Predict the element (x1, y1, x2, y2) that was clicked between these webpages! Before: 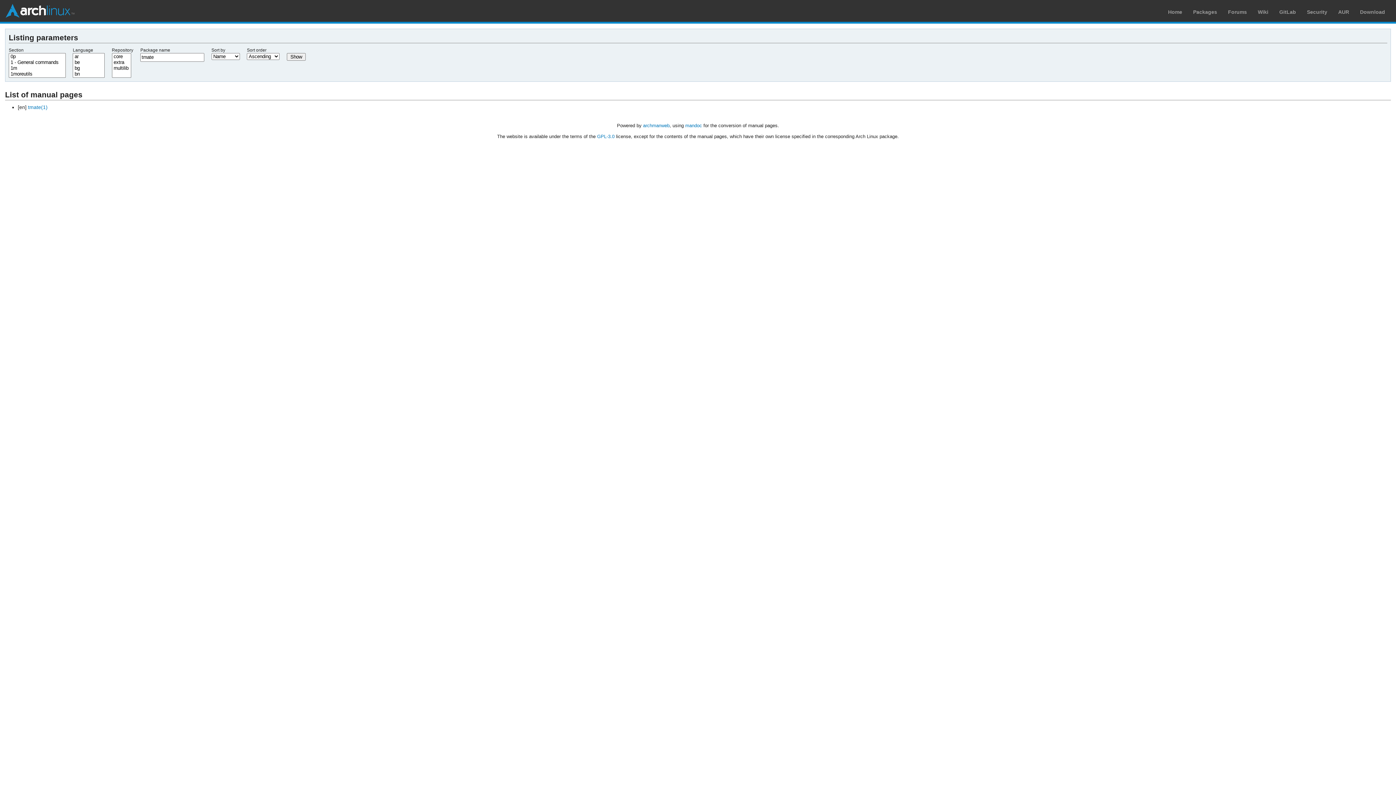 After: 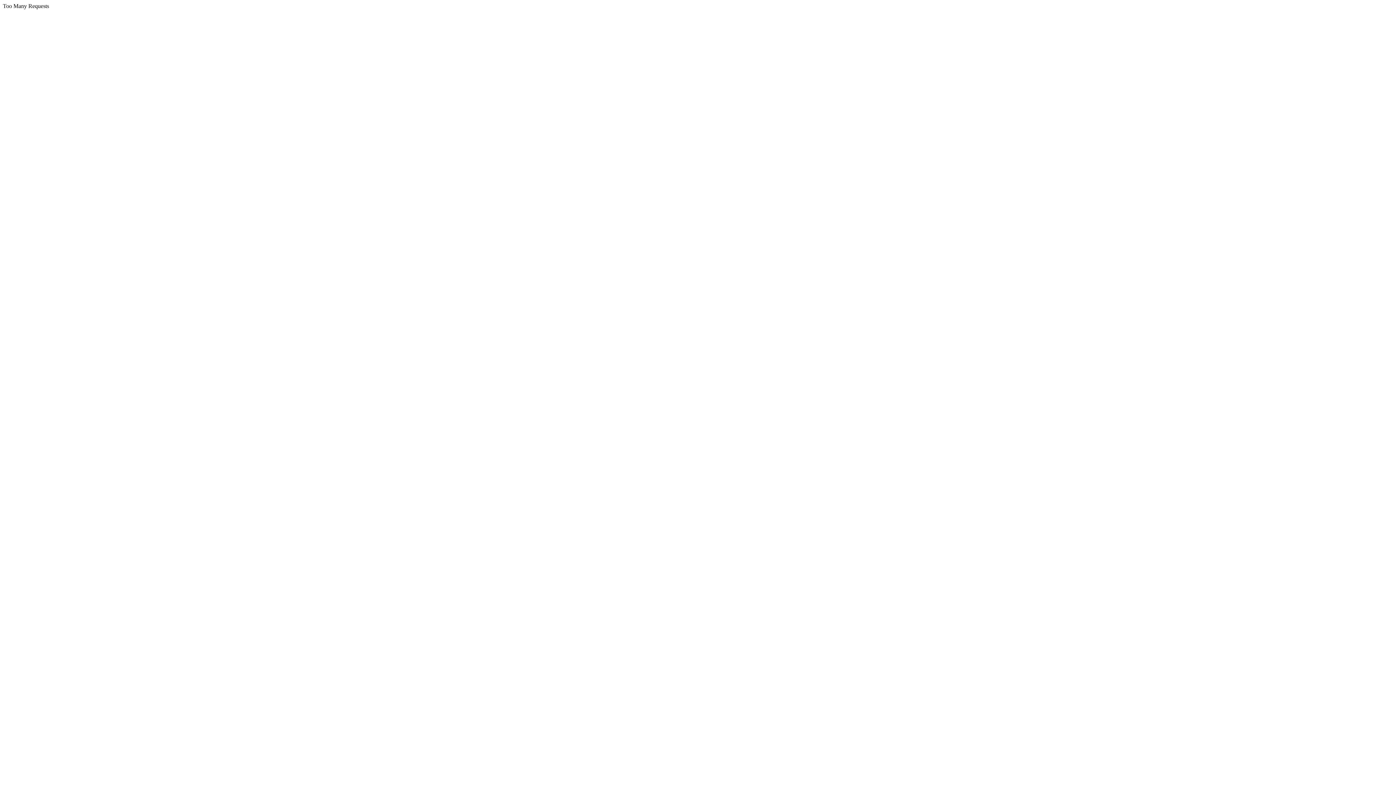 Action: label: GPL-3.0 bbox: (597, 133, 614, 139)